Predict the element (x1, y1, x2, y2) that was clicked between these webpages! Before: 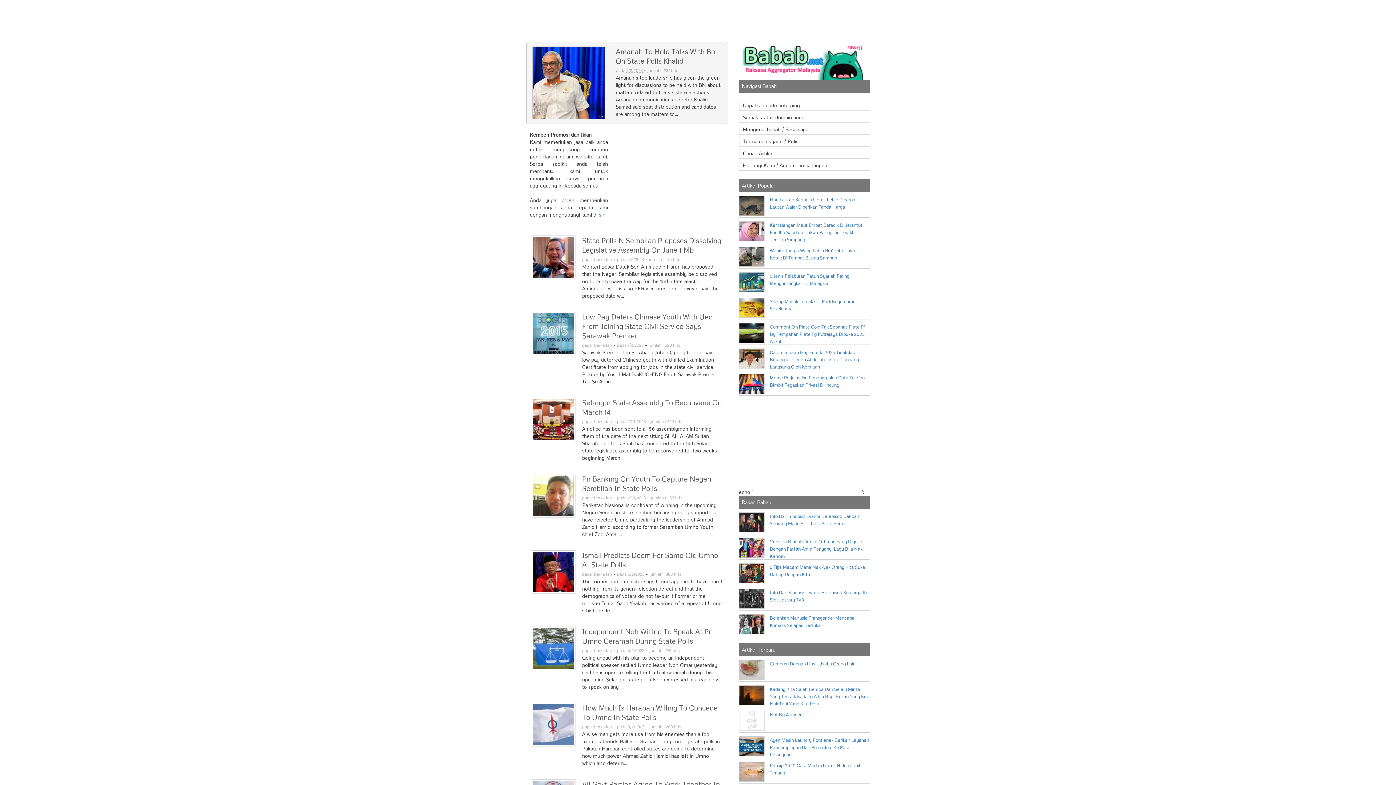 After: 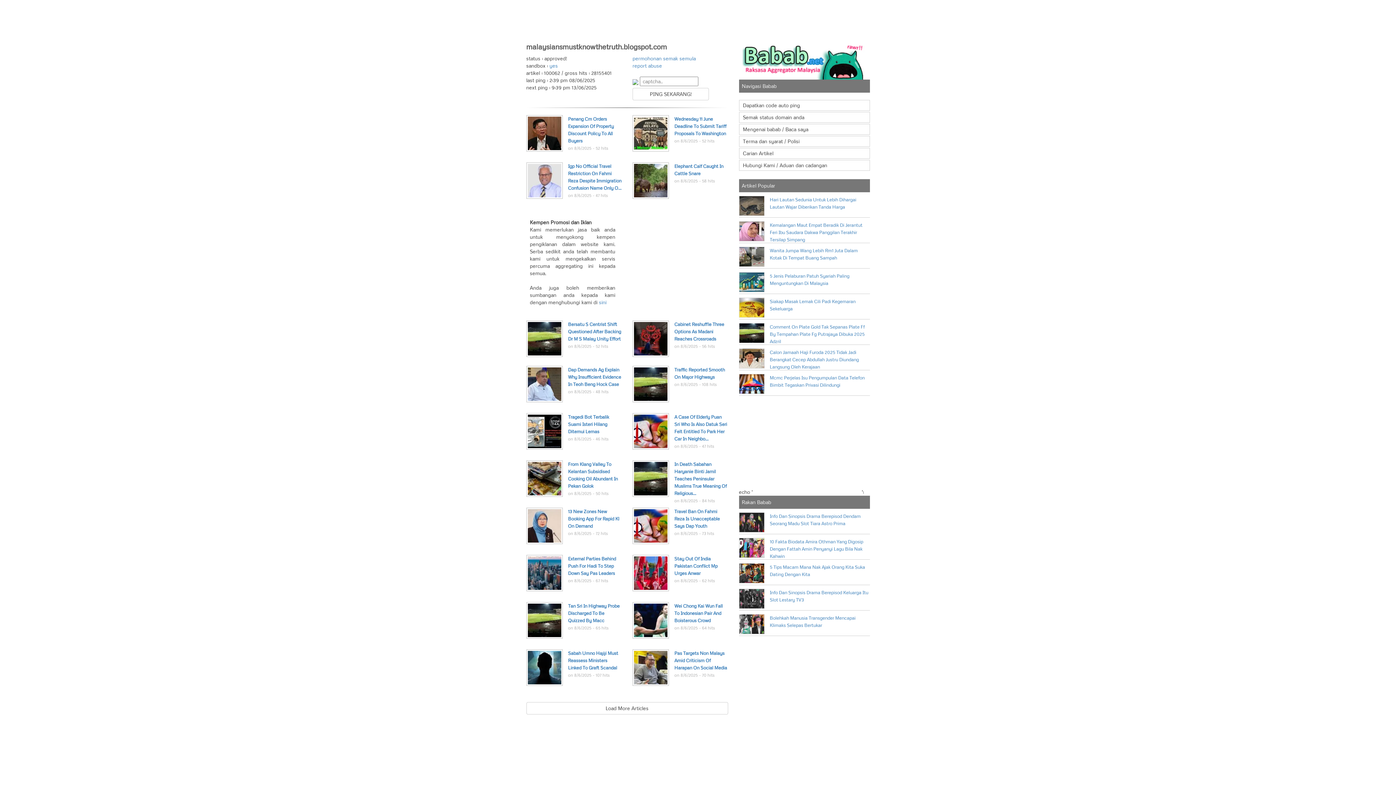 Action: bbox: (651, 495, 682, 500) label: jumlah : 263 hits